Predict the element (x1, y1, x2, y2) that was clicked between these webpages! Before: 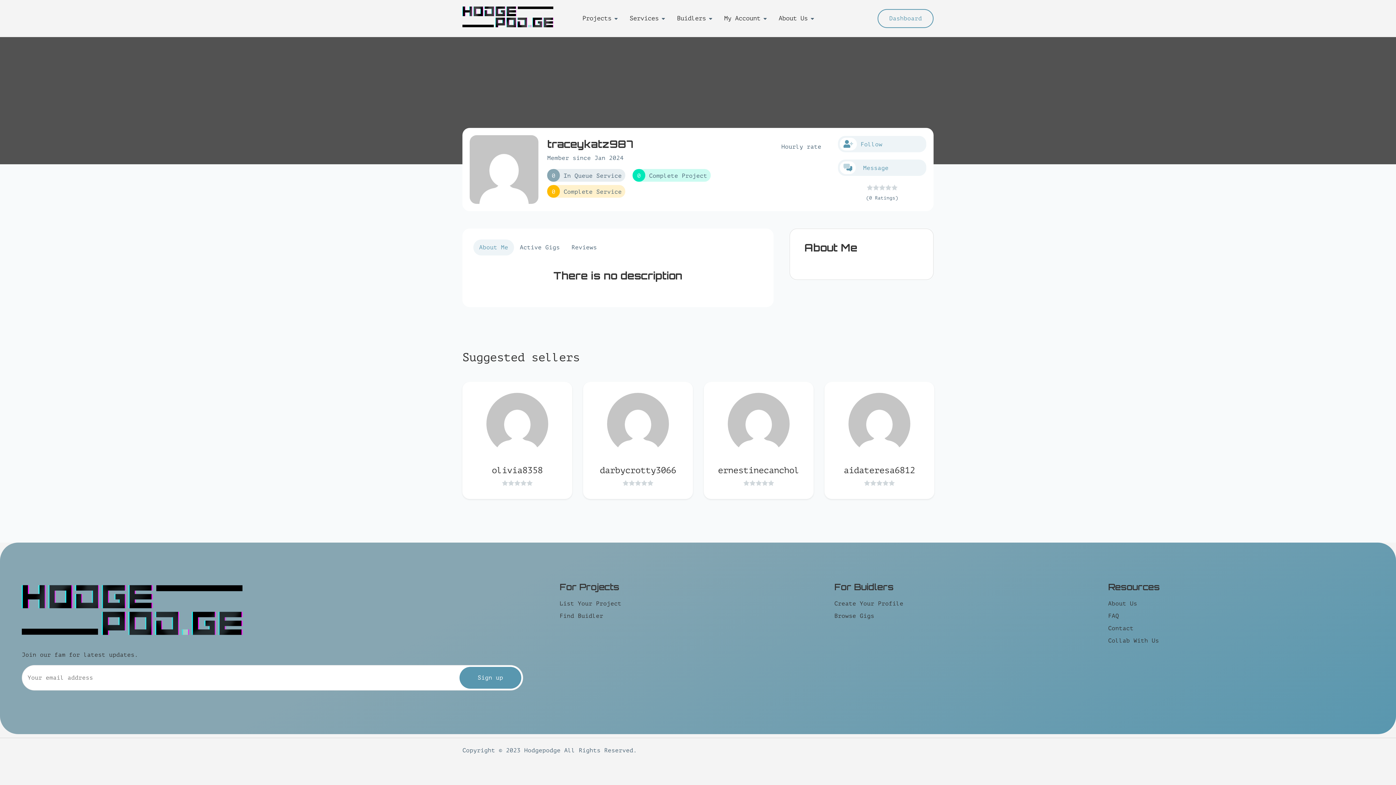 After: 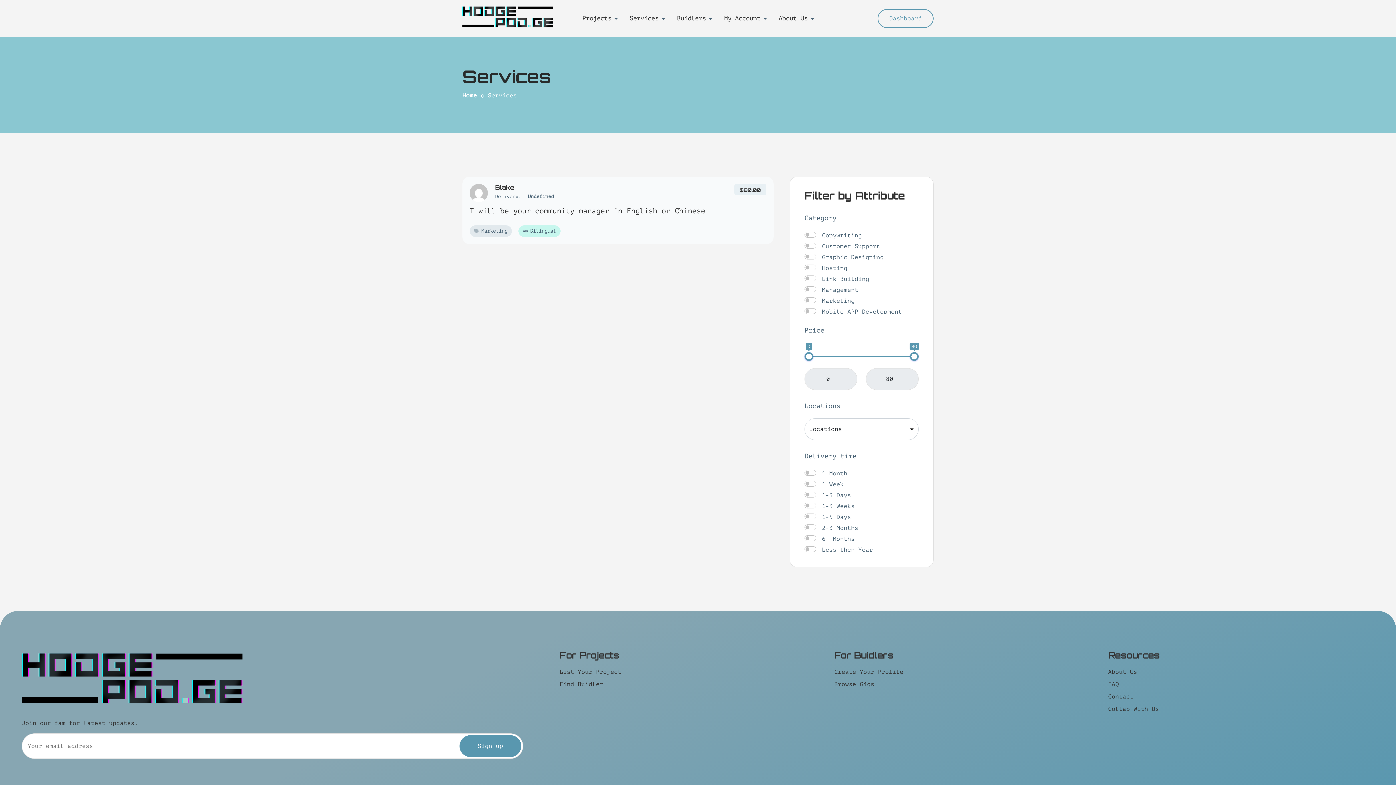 Action: label: Services bbox: (629, 14, 658, 21)